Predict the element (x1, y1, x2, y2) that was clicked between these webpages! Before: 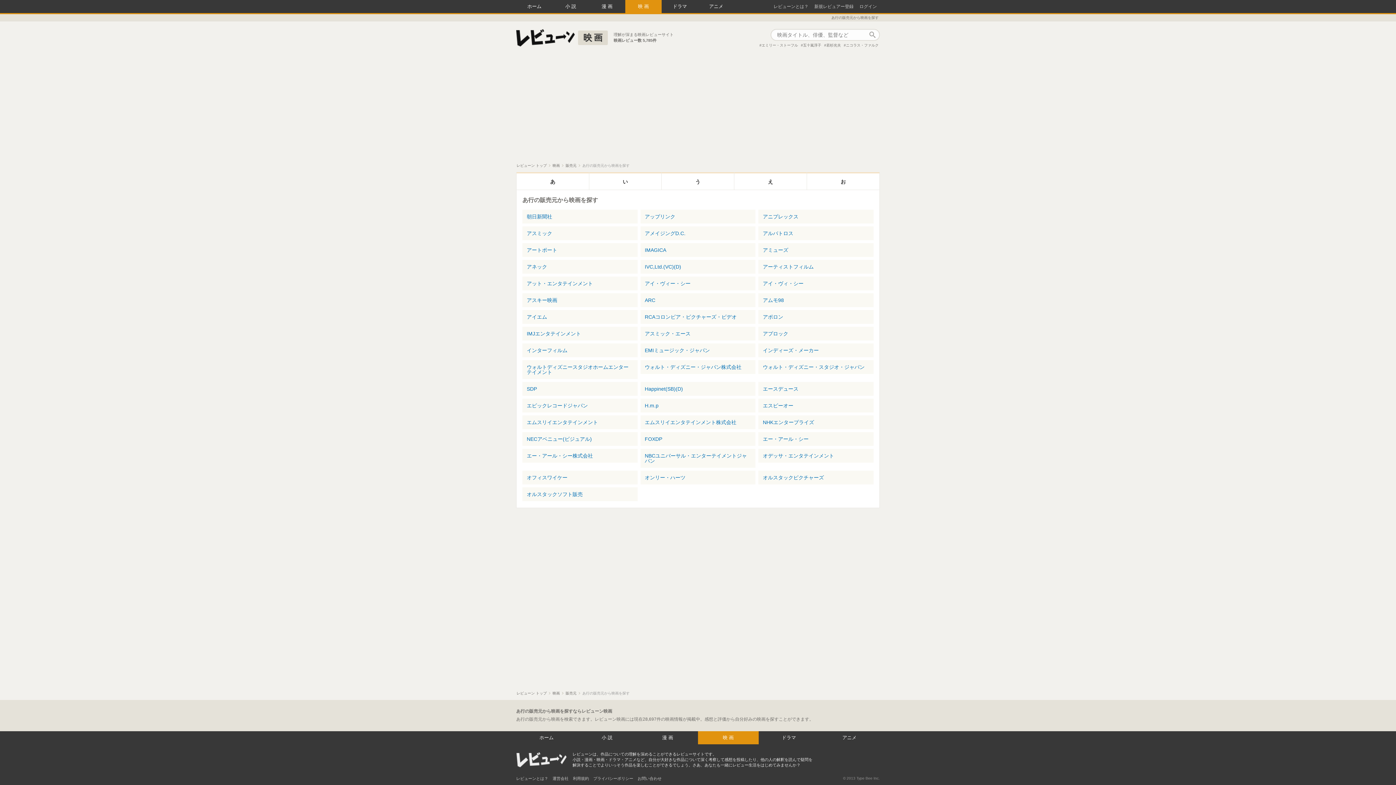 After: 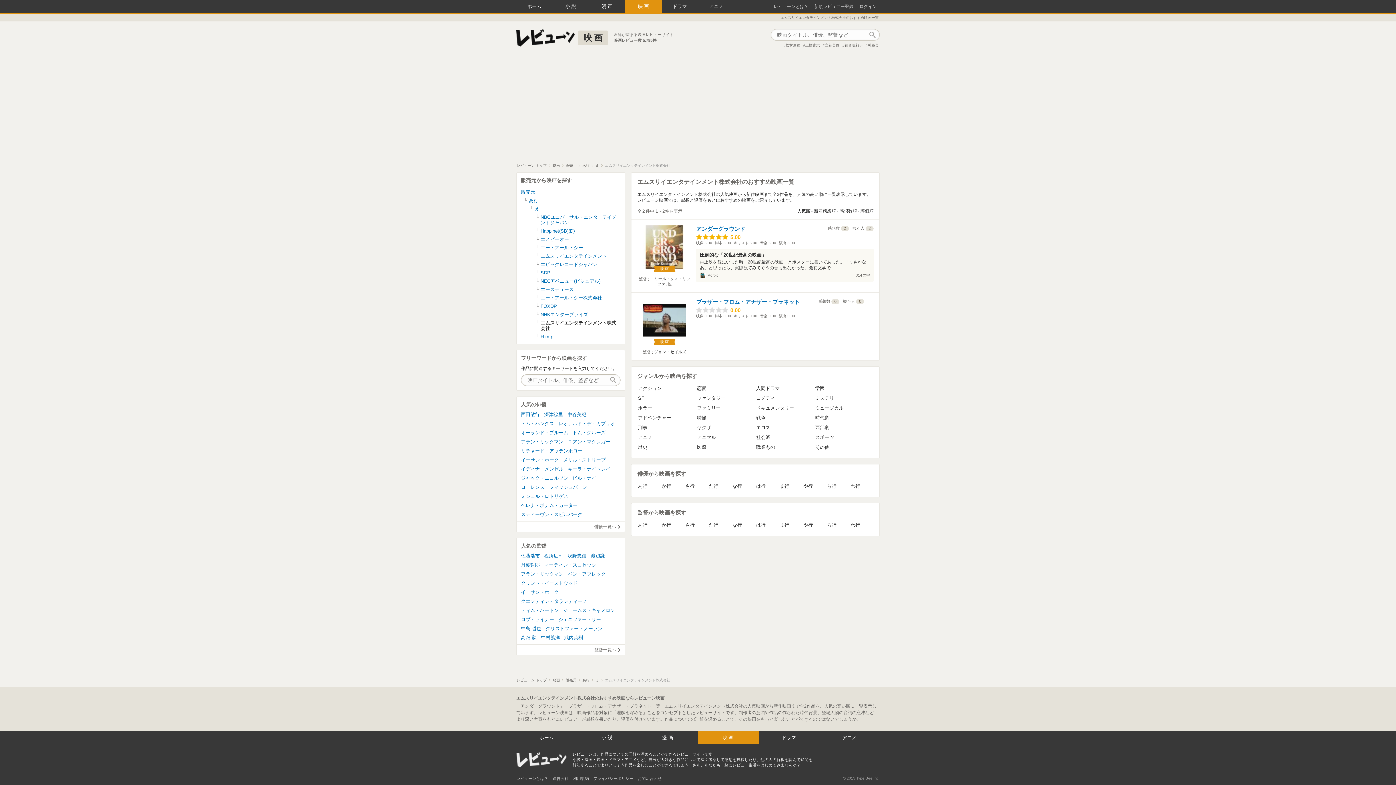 Action: label: エムスリイエンタテインメント株式会社 bbox: (640, 415, 755, 429)